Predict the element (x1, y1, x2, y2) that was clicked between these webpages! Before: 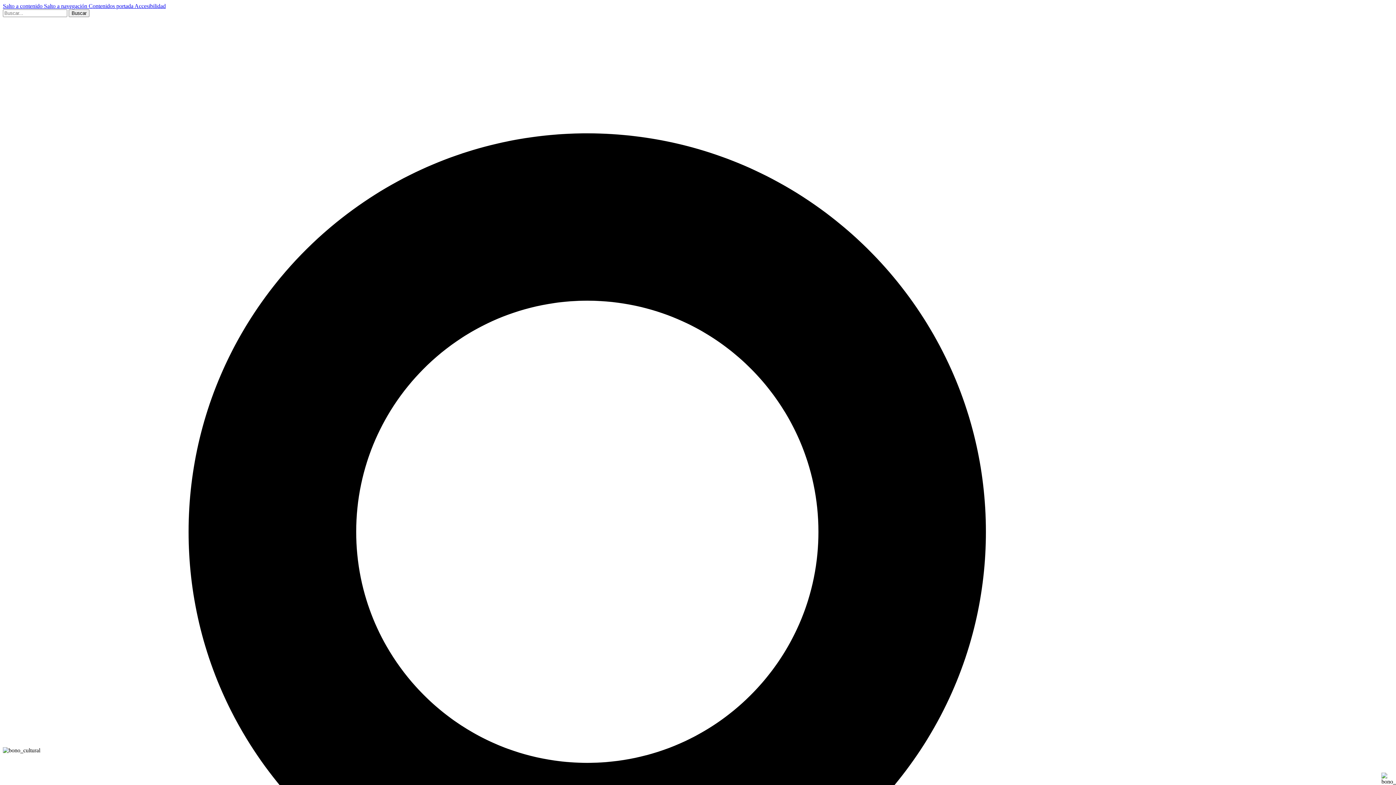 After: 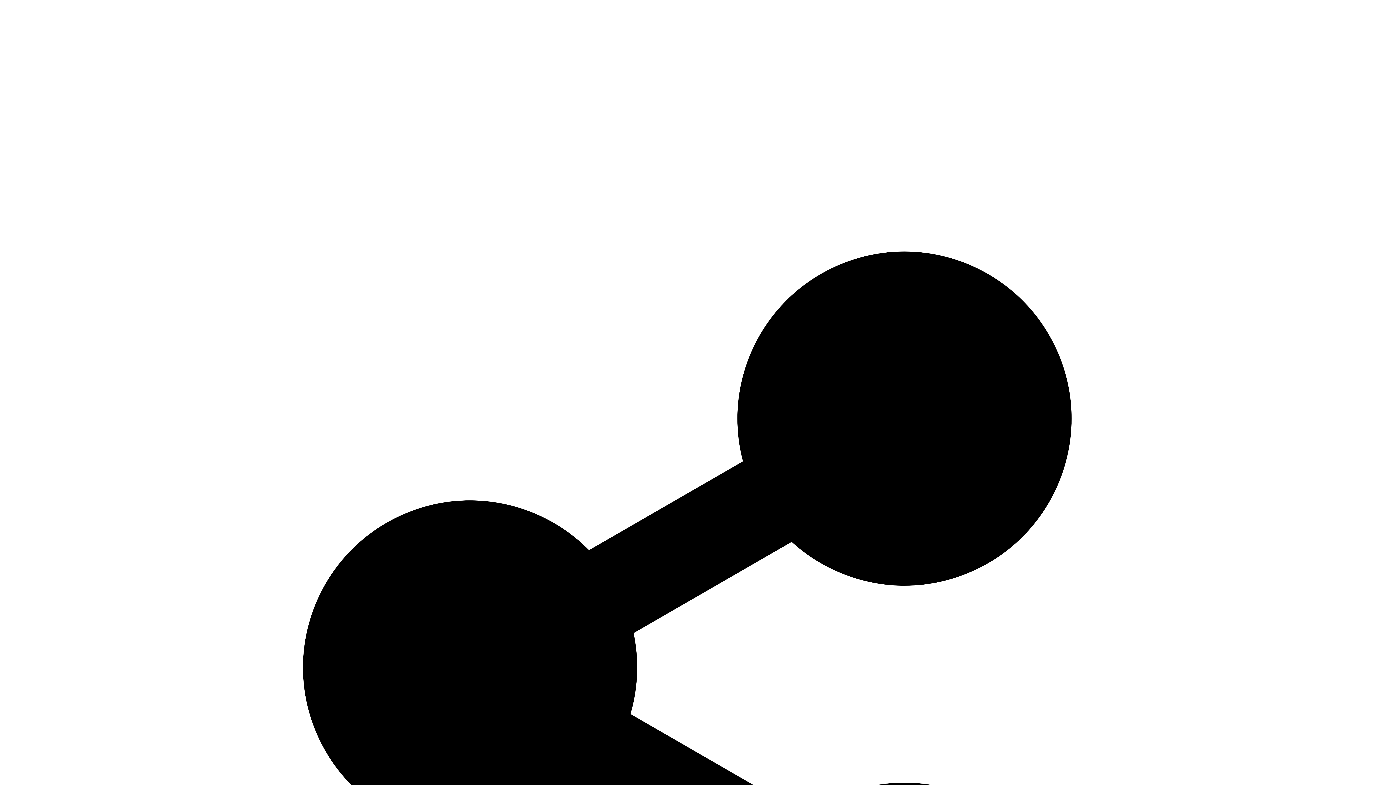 Action: label: Salto a contenido  bbox: (2, 2, 44, 9)